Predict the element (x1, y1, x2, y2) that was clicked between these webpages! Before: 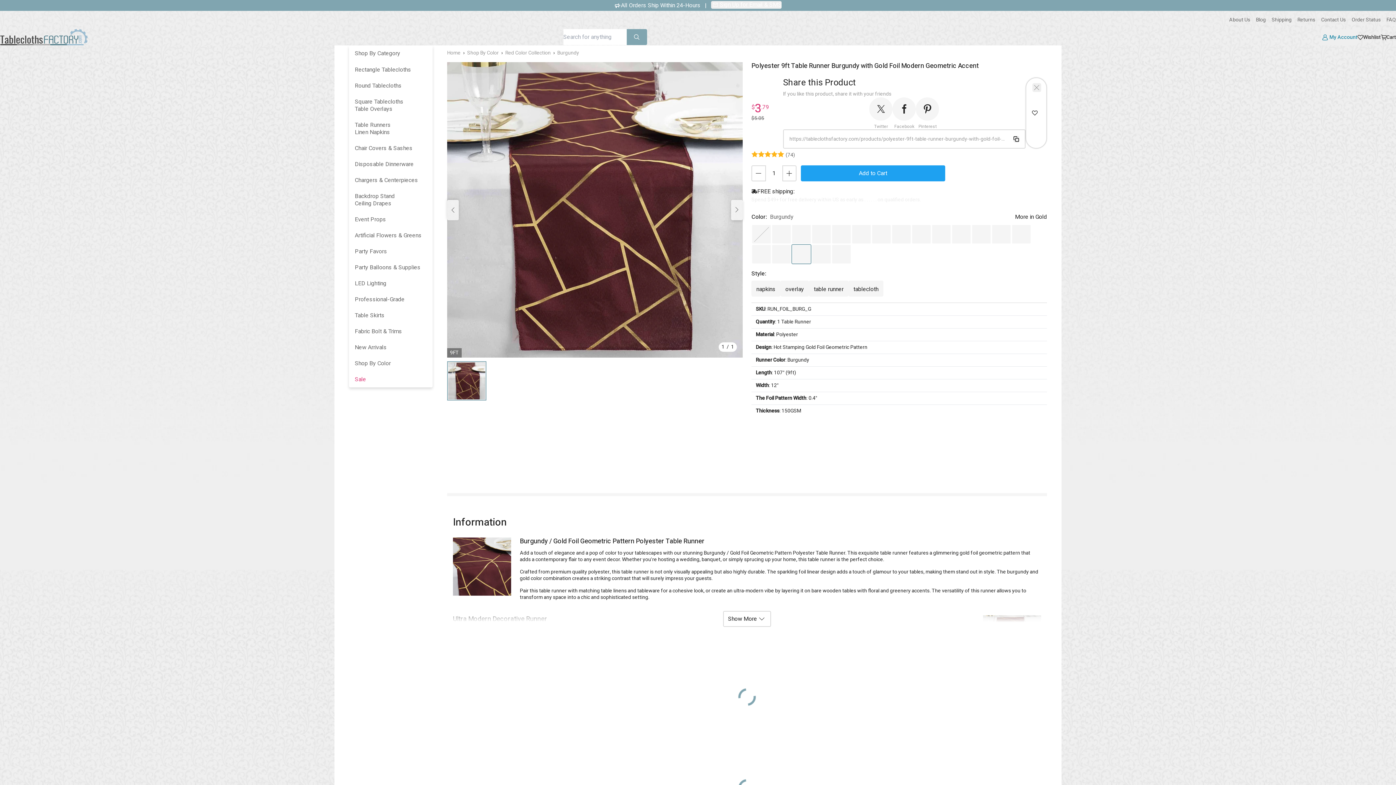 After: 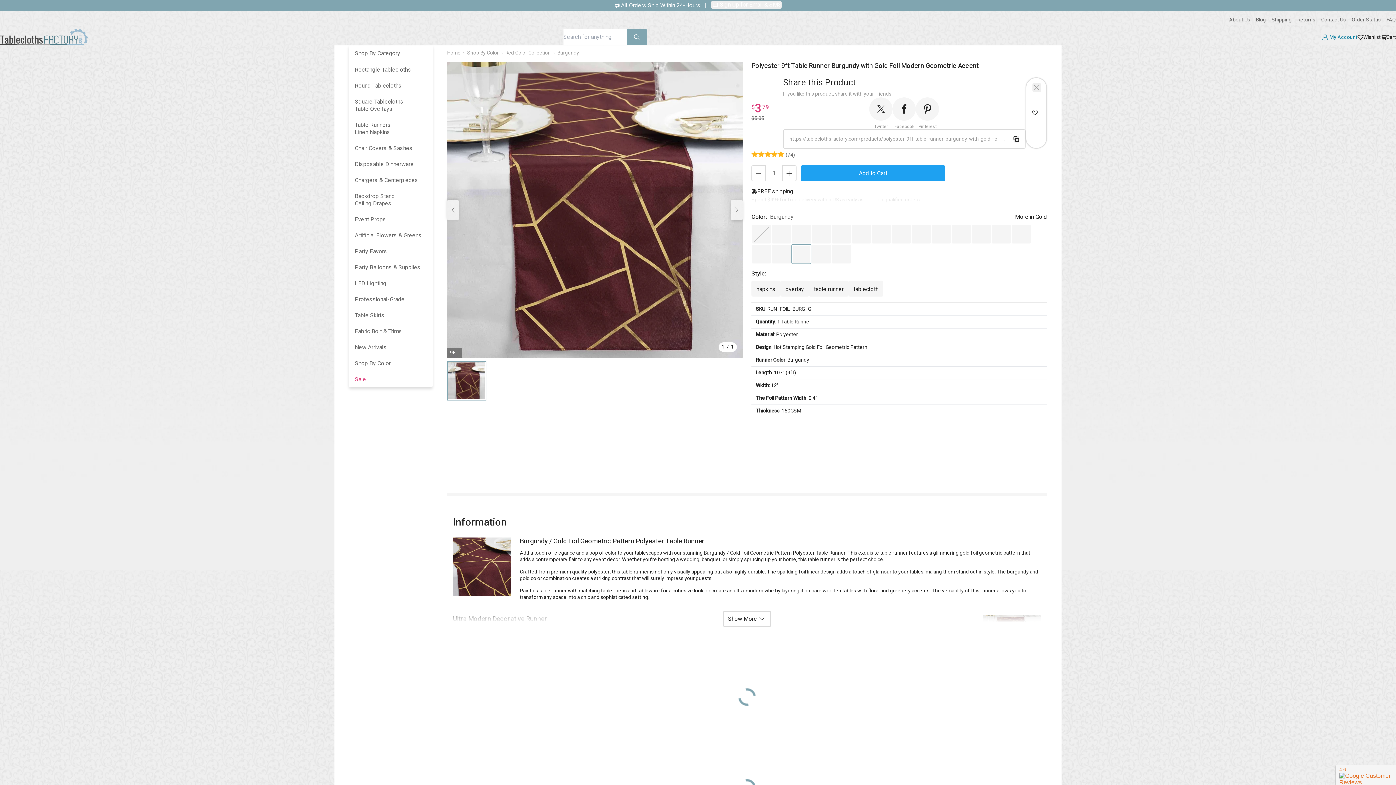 Action: label: Twitter bbox: (869, 97, 892, 129)